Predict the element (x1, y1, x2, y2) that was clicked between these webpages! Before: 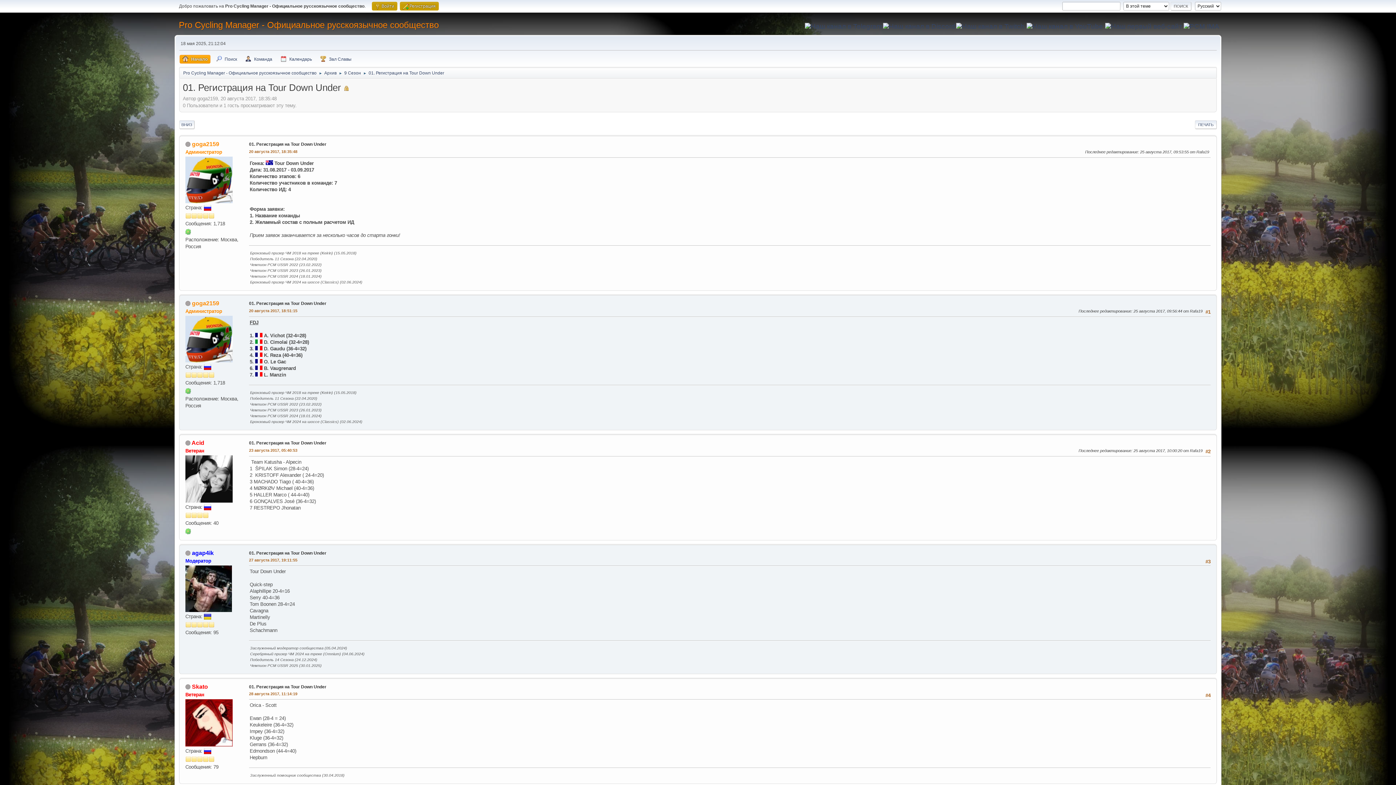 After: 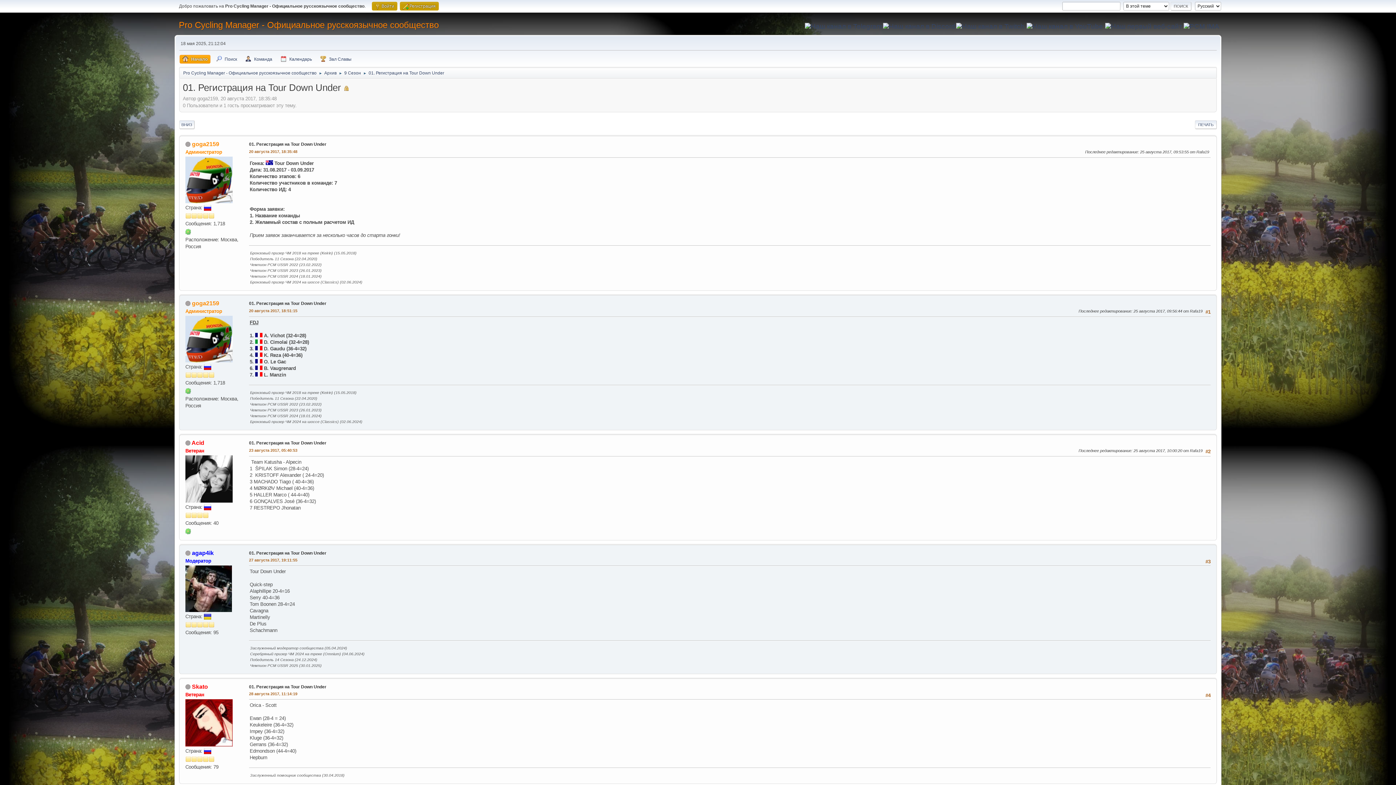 Action: bbox: (185, 388, 191, 393)